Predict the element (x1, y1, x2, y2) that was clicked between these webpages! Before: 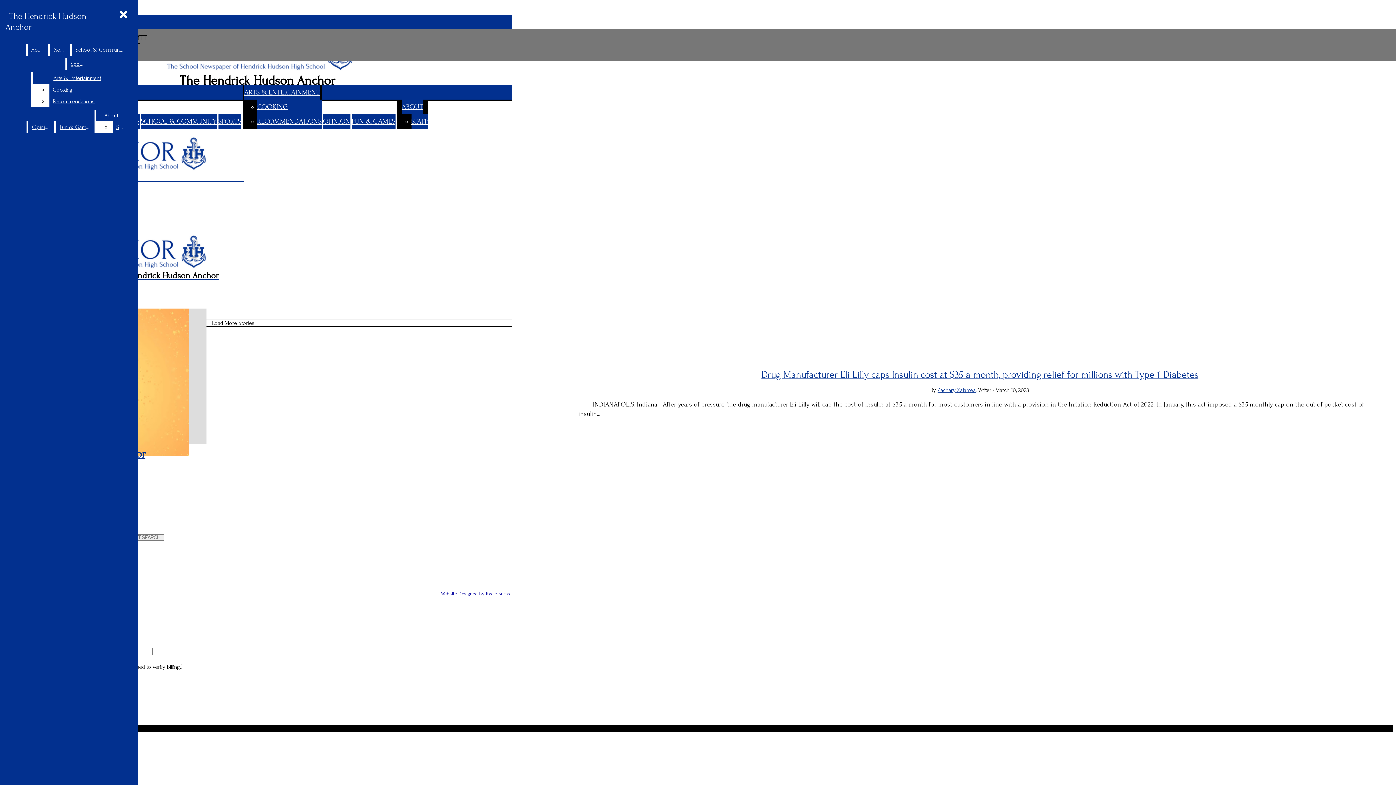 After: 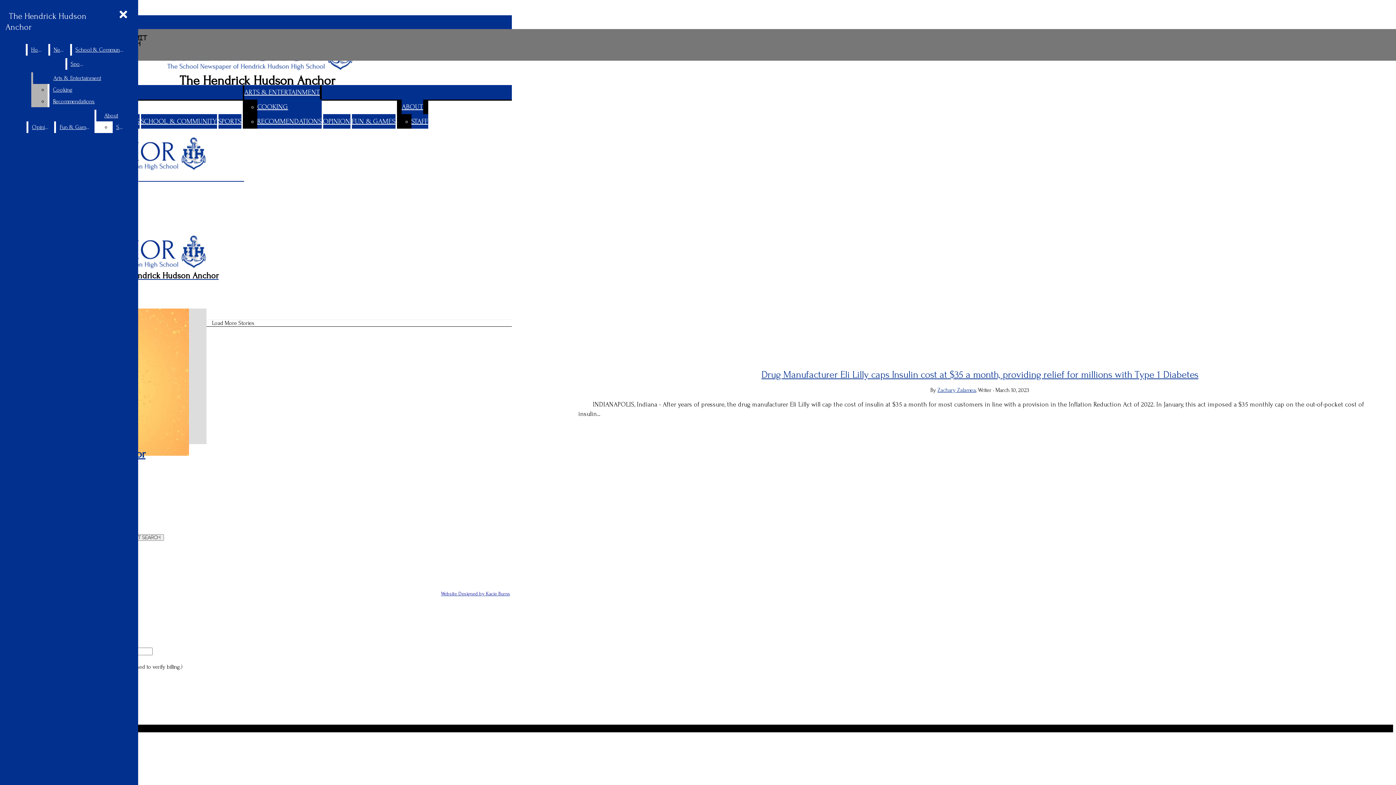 Action: bbox: (49, 95, 121, 107) label: Recommendations